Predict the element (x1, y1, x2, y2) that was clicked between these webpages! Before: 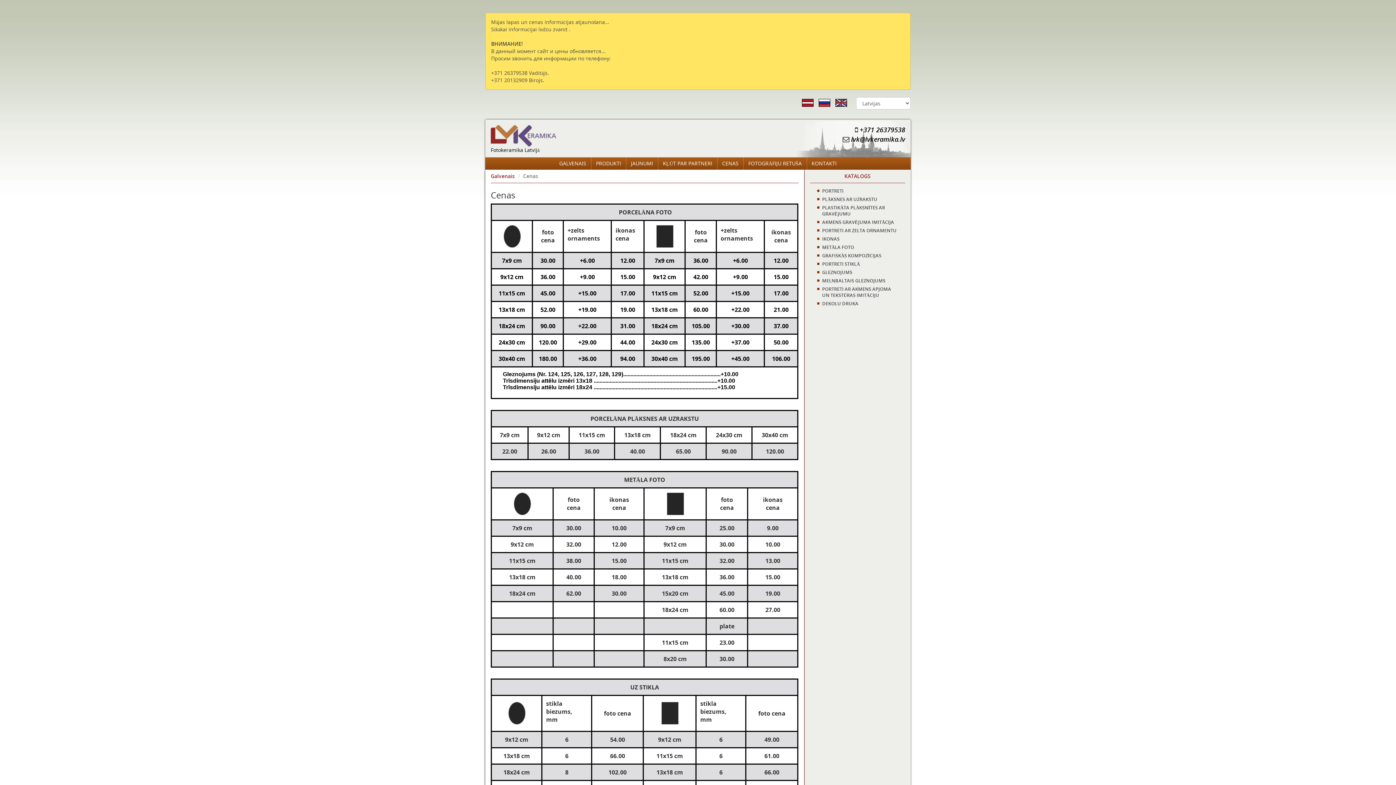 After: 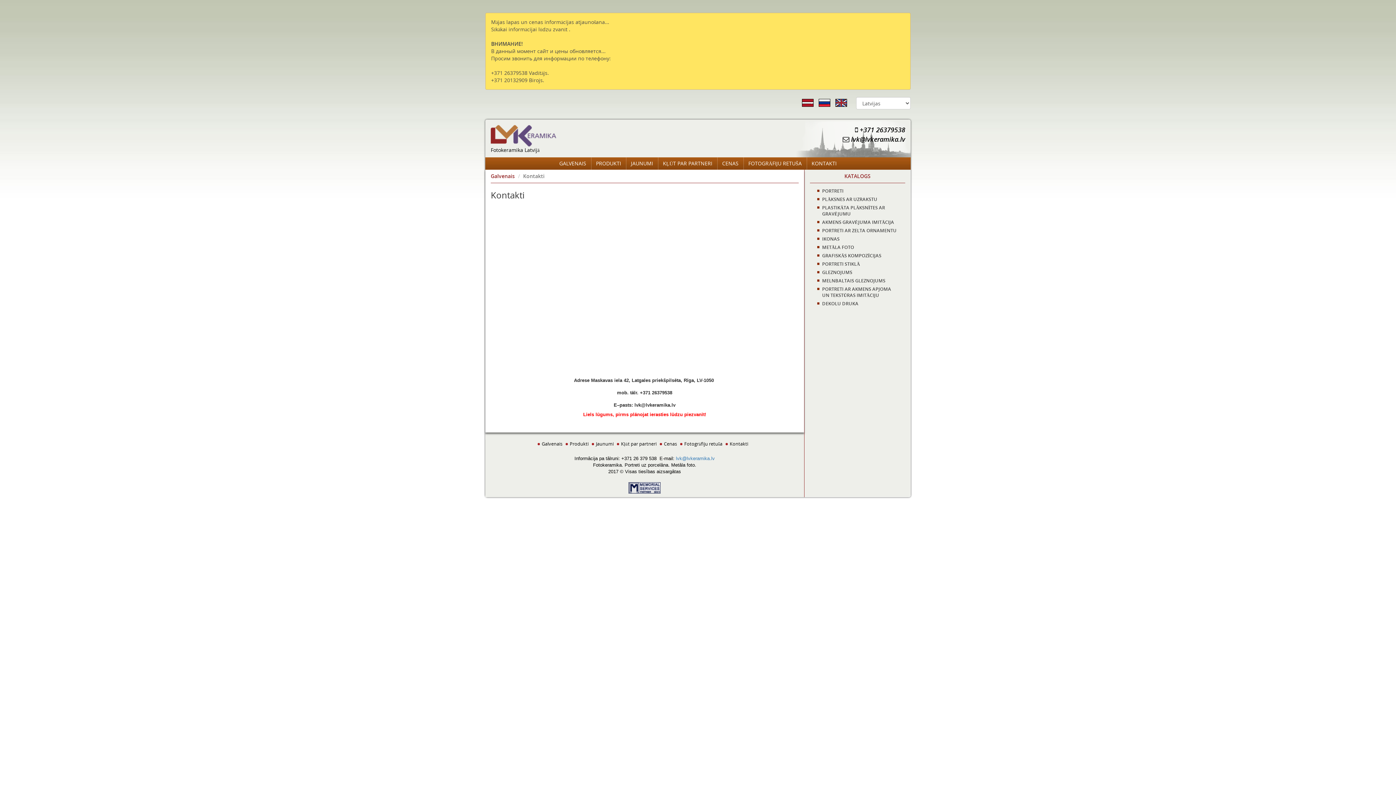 Action: bbox: (807, 157, 841, 169) label: KONTAKTI